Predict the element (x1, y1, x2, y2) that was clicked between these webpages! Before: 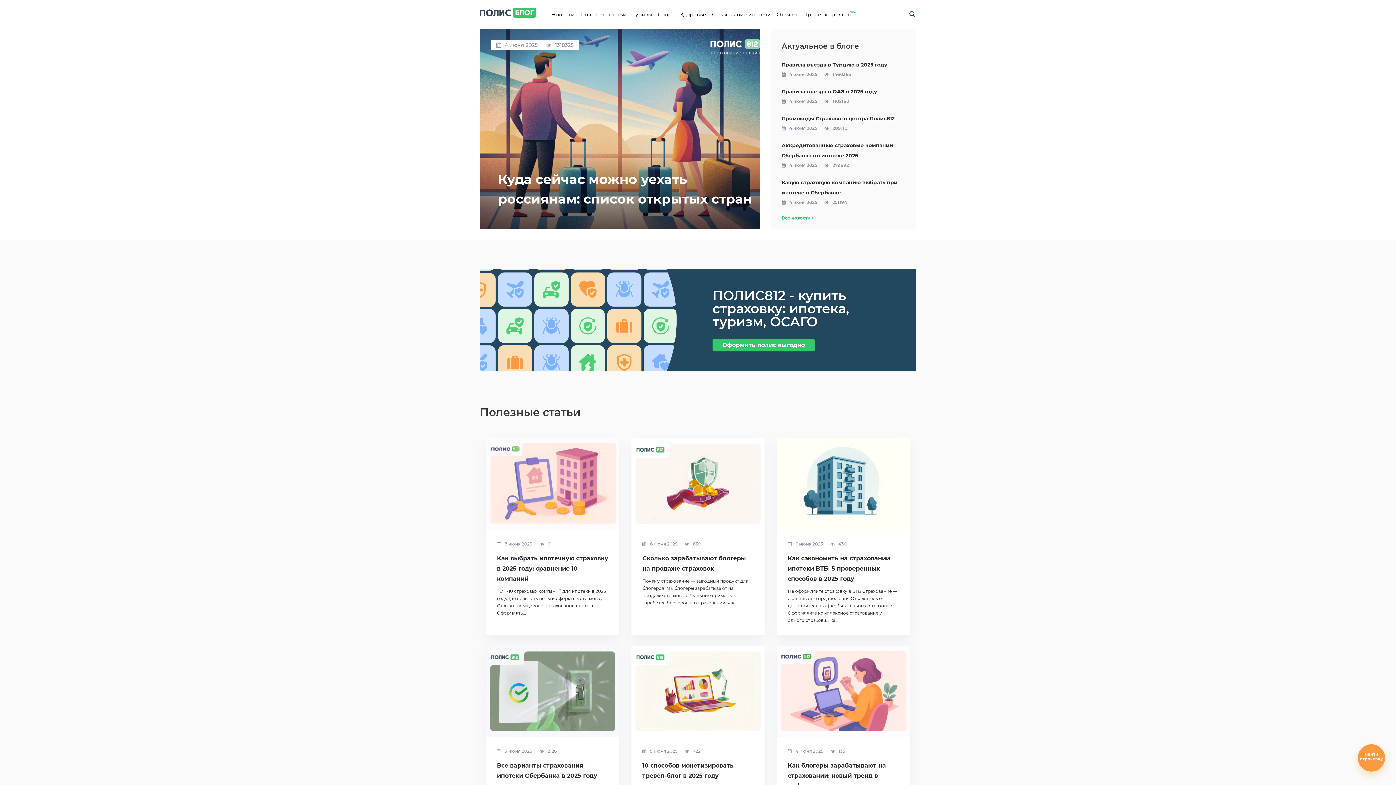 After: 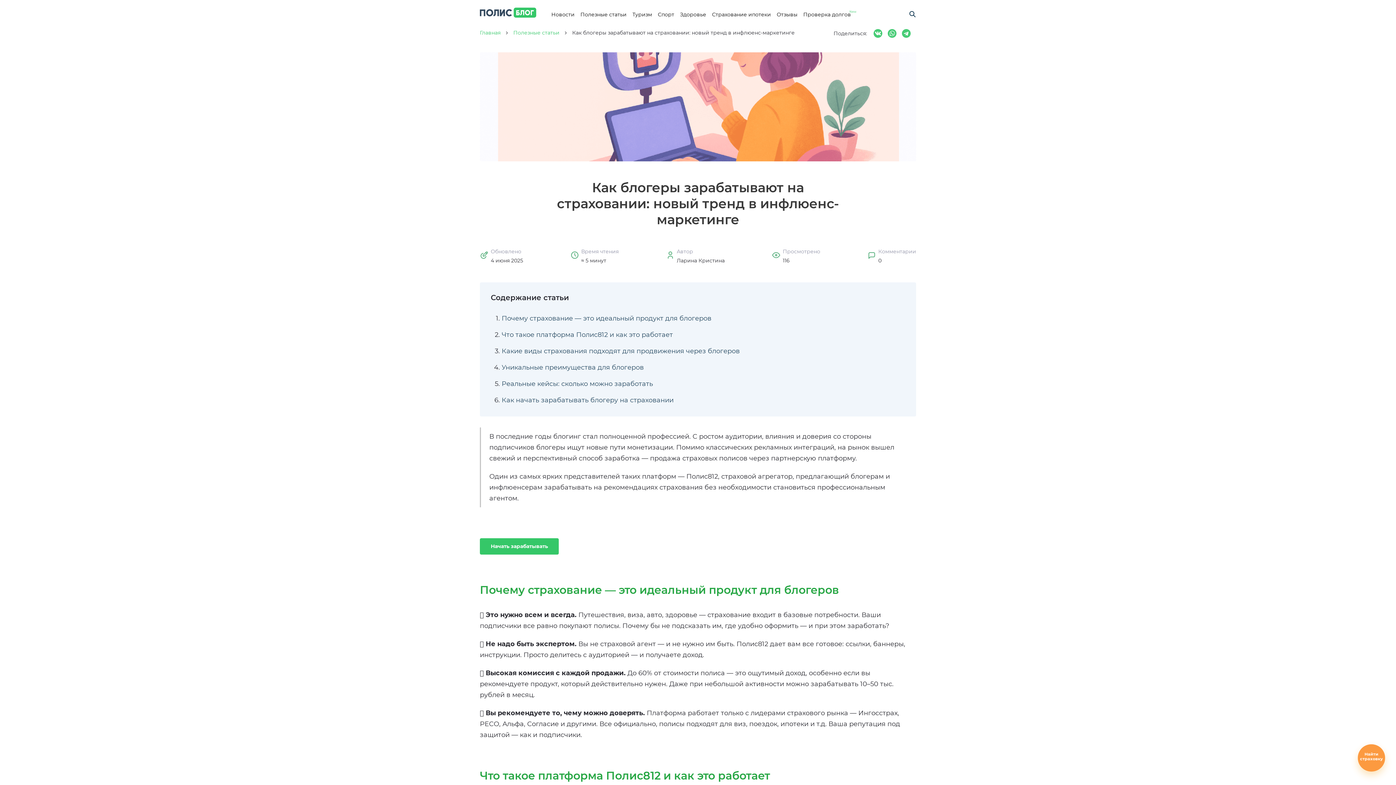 Action: bbox: (777, 687, 910, 694)